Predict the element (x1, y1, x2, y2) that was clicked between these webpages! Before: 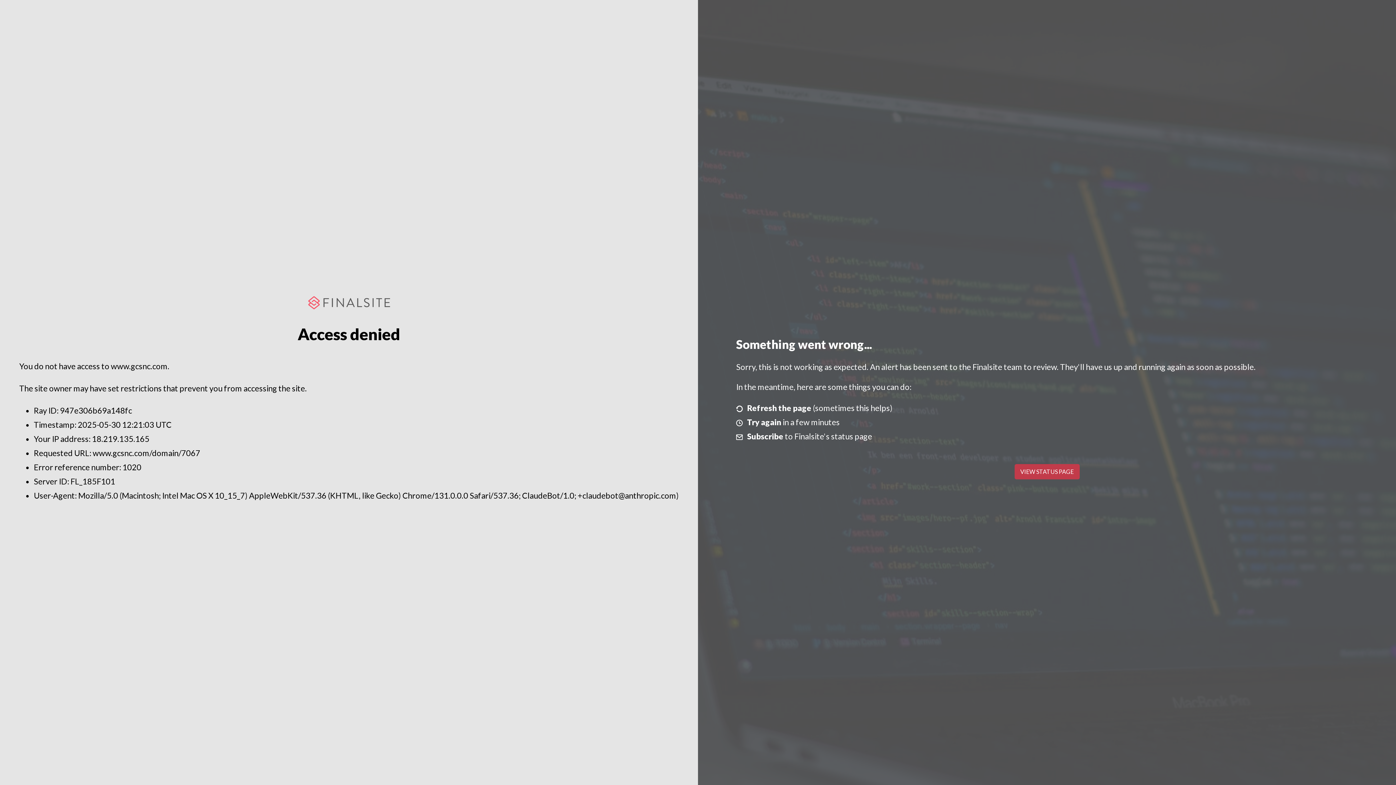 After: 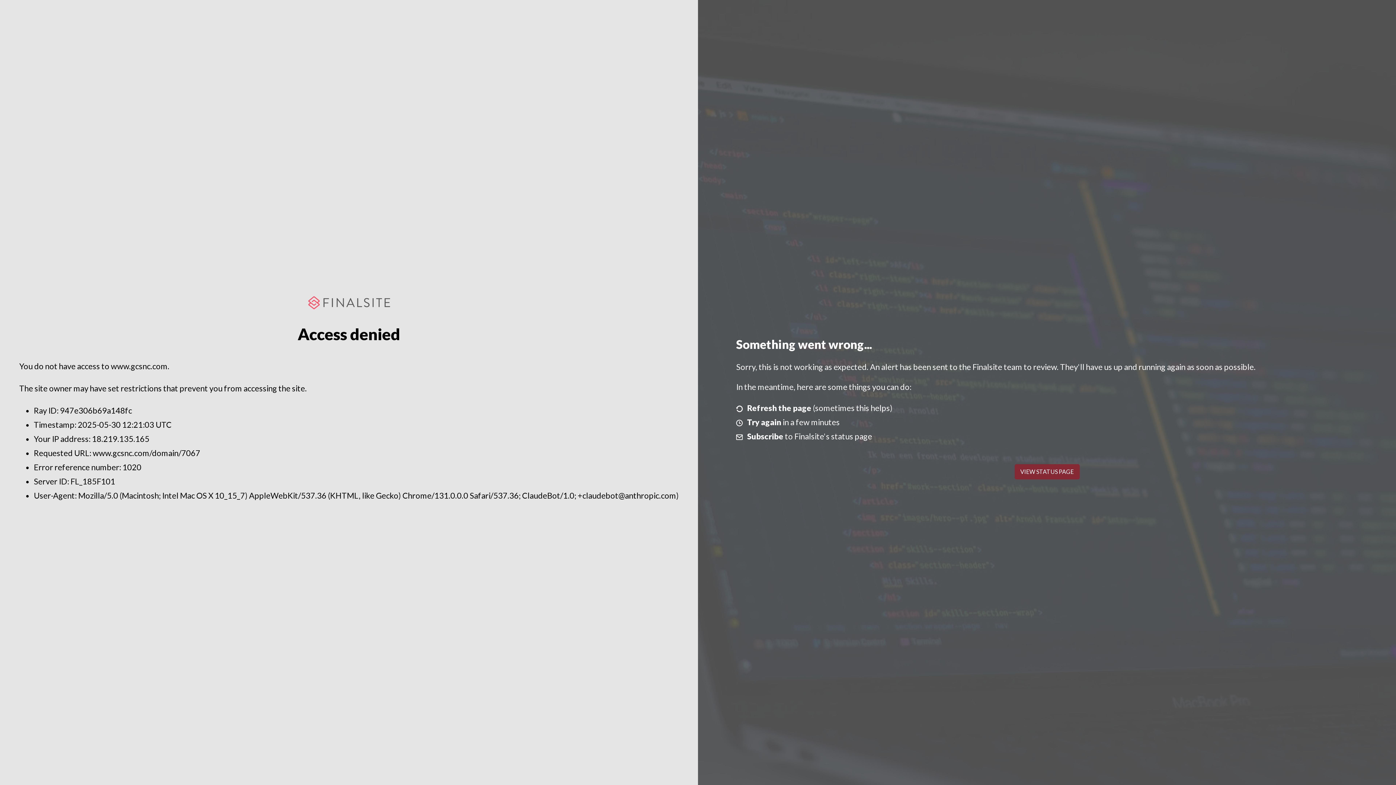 Action: bbox: (1014, 464, 1079, 479) label: VIEW STATUS PAGE